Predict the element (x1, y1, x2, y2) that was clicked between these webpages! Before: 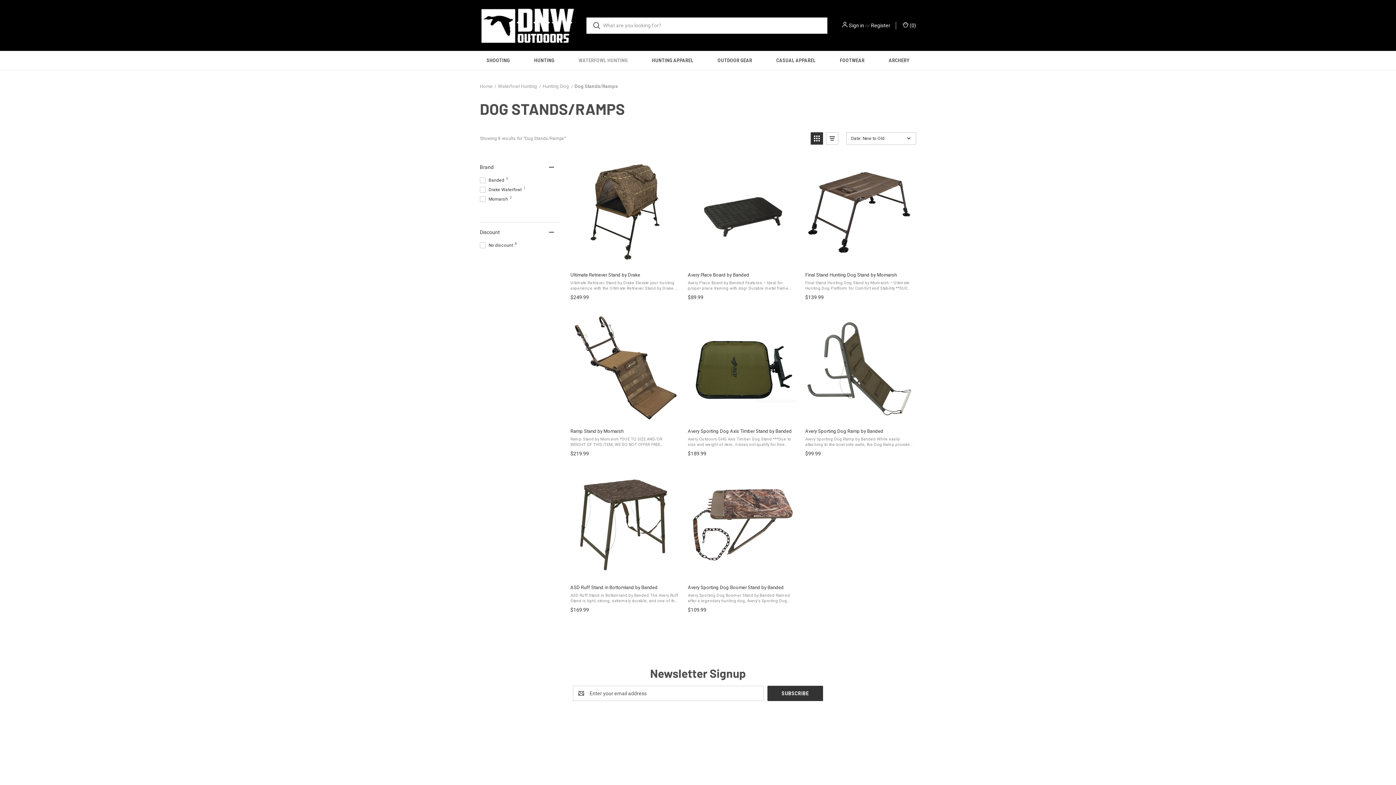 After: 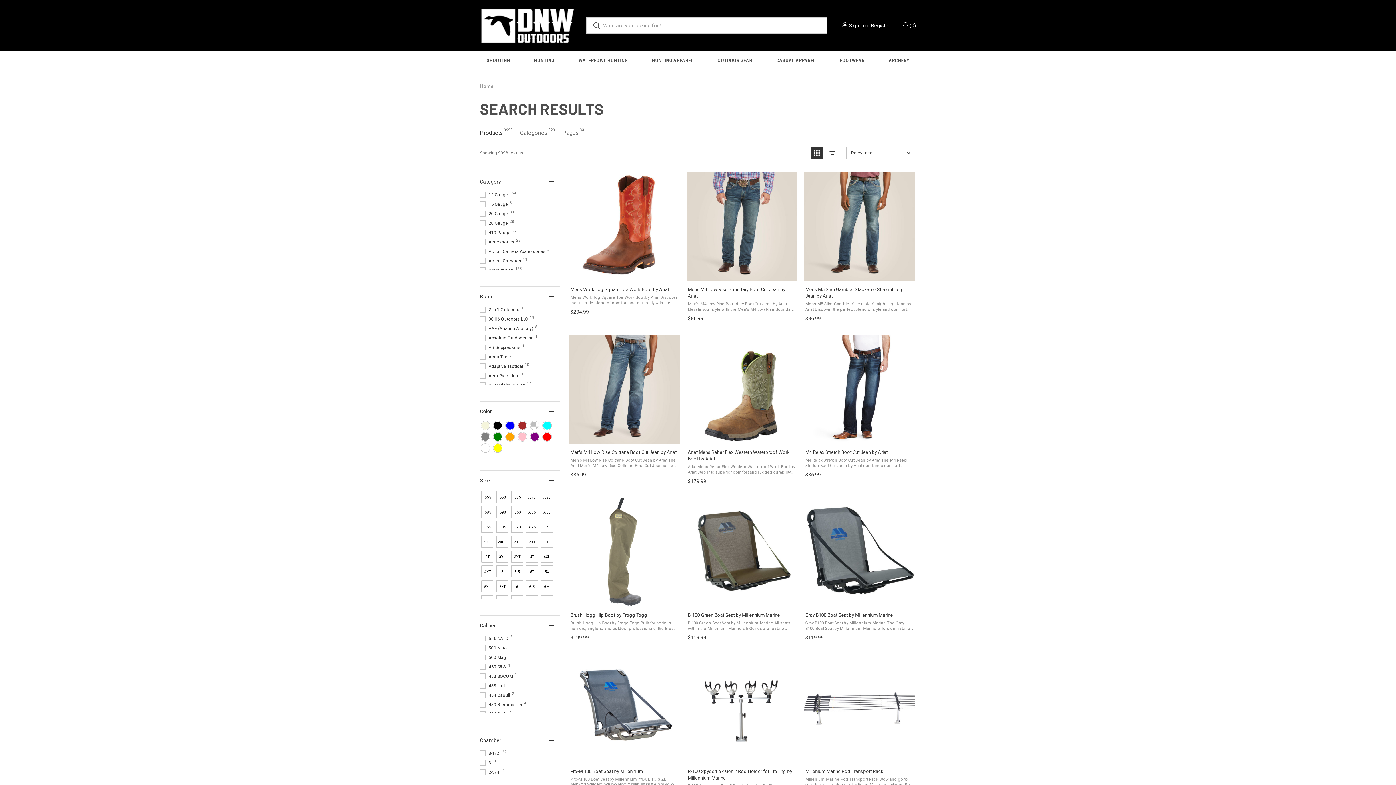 Action: bbox: (586, 17, 607, 33)